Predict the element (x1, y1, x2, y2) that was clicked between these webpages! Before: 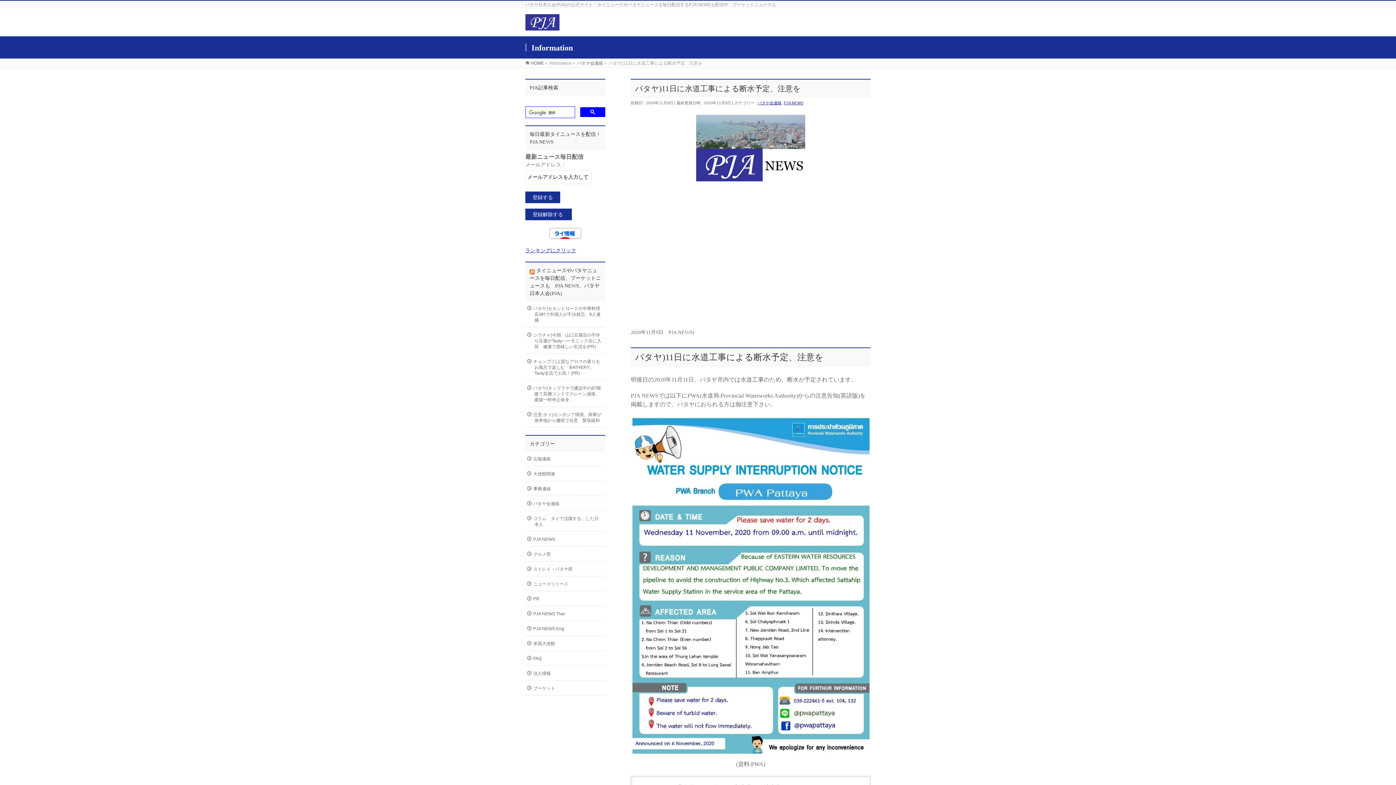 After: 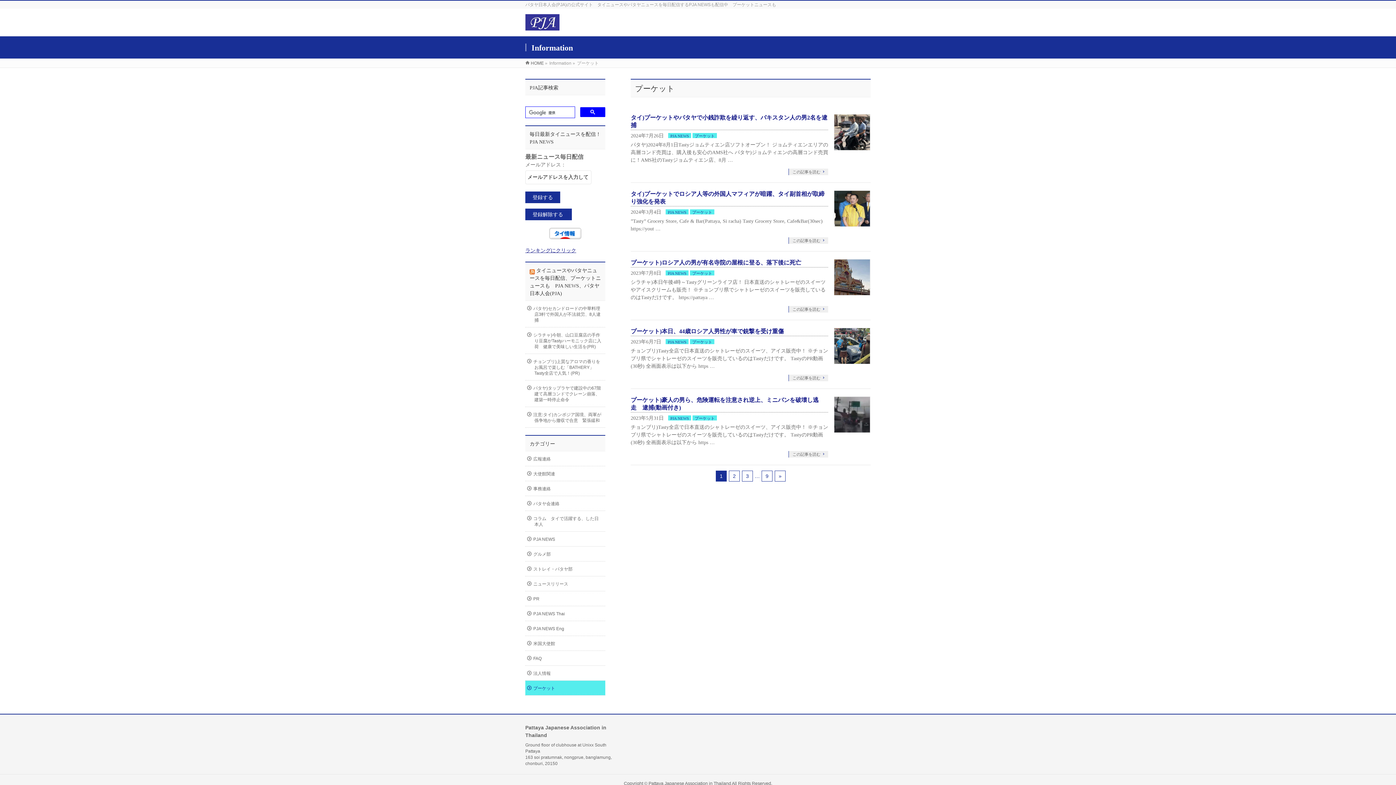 Action: bbox: (525, 681, 605, 695) label: プーケット